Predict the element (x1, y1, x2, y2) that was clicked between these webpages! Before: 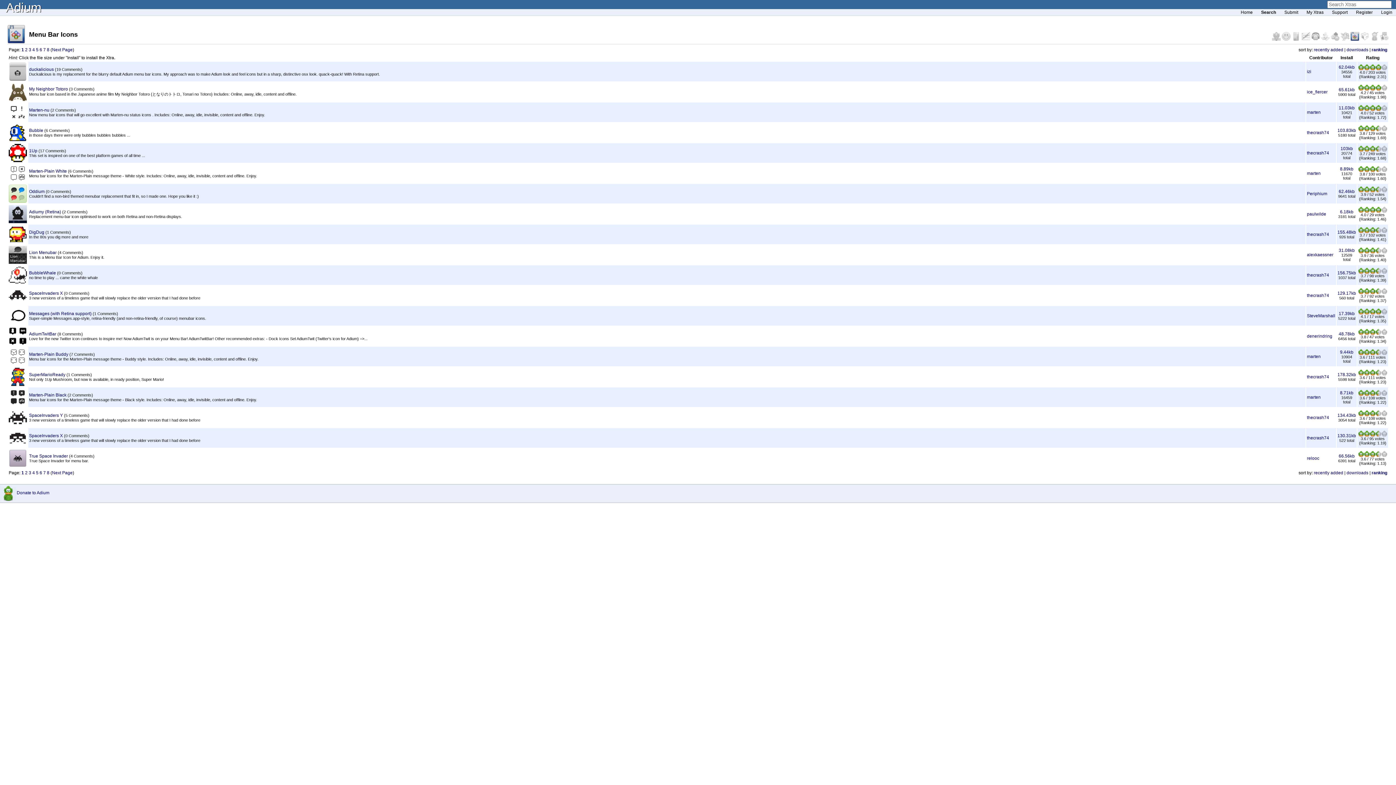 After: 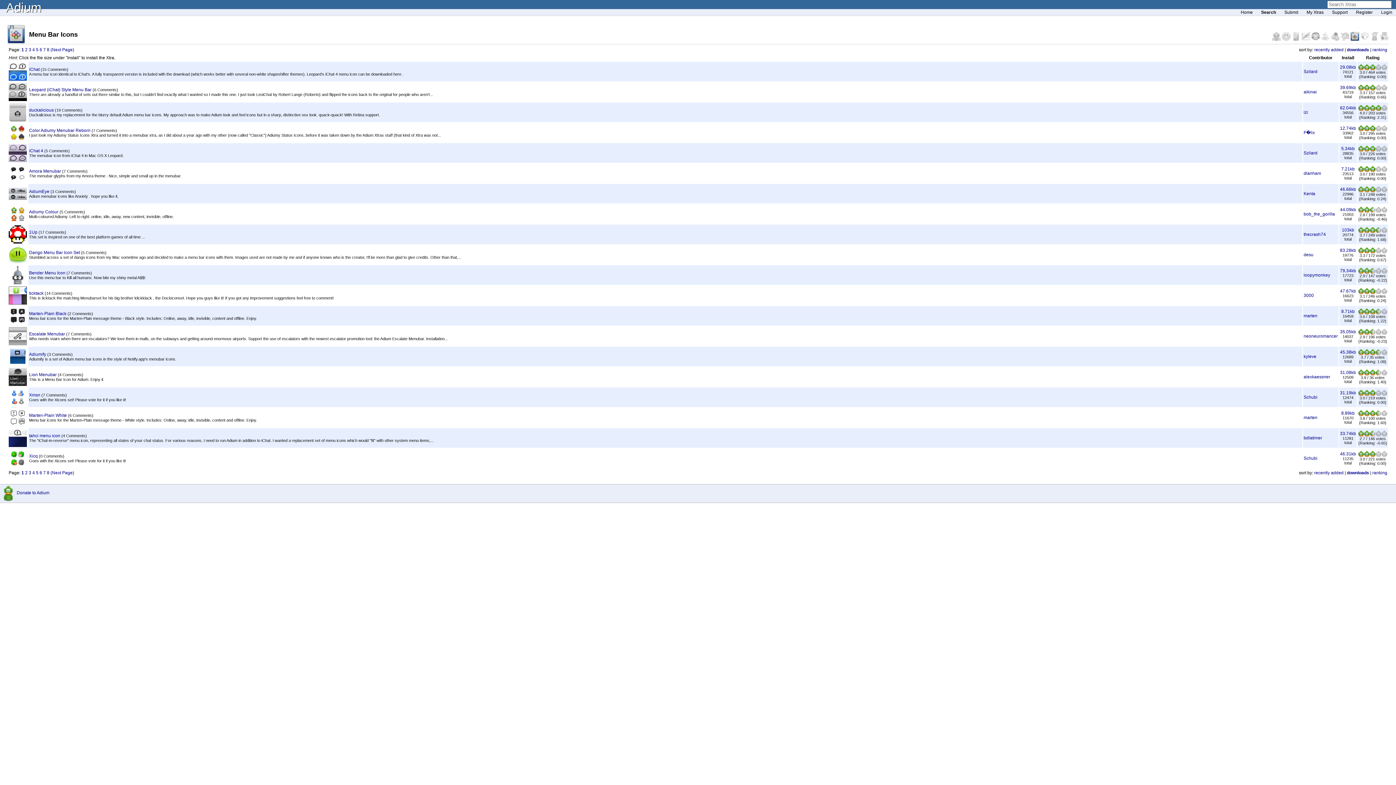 Action: label: downloads bbox: (1346, 470, 1368, 475)